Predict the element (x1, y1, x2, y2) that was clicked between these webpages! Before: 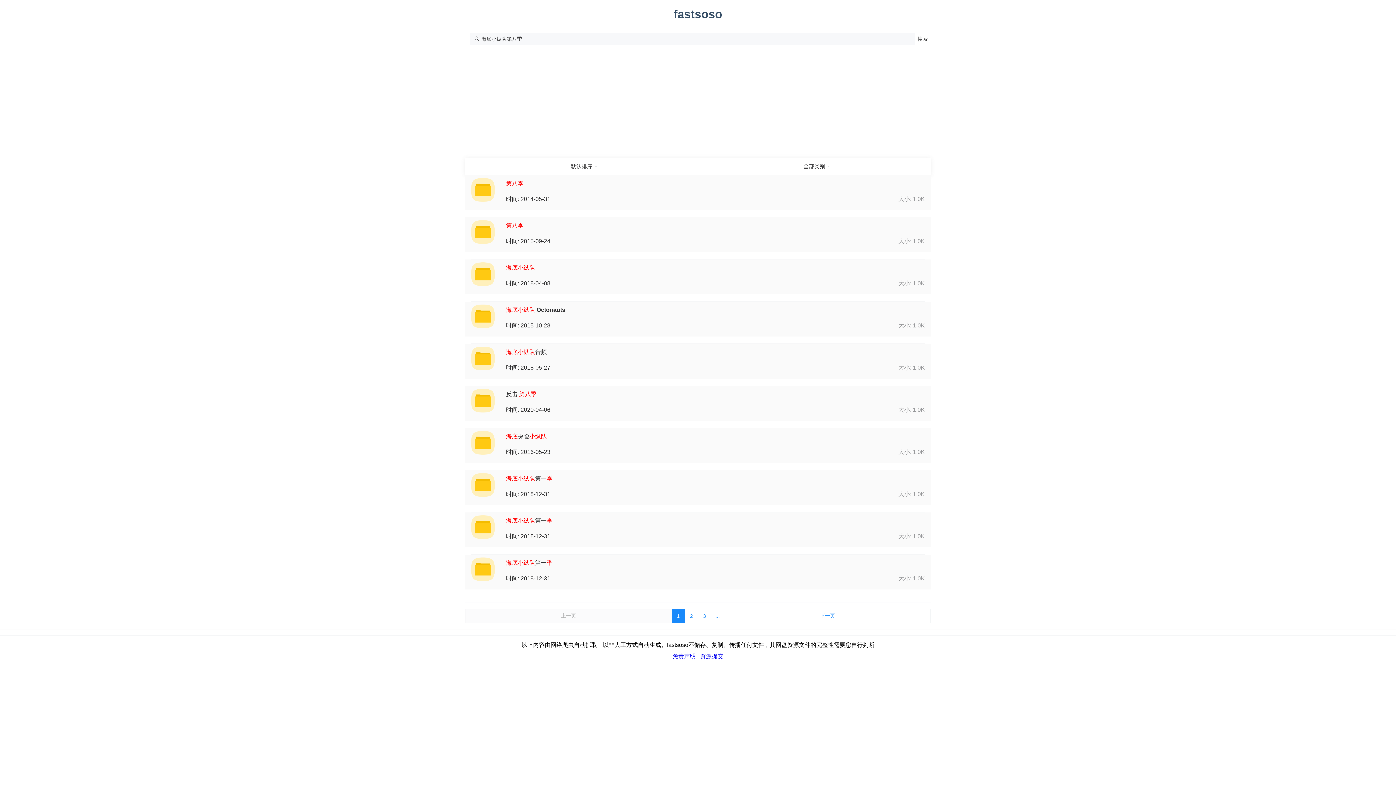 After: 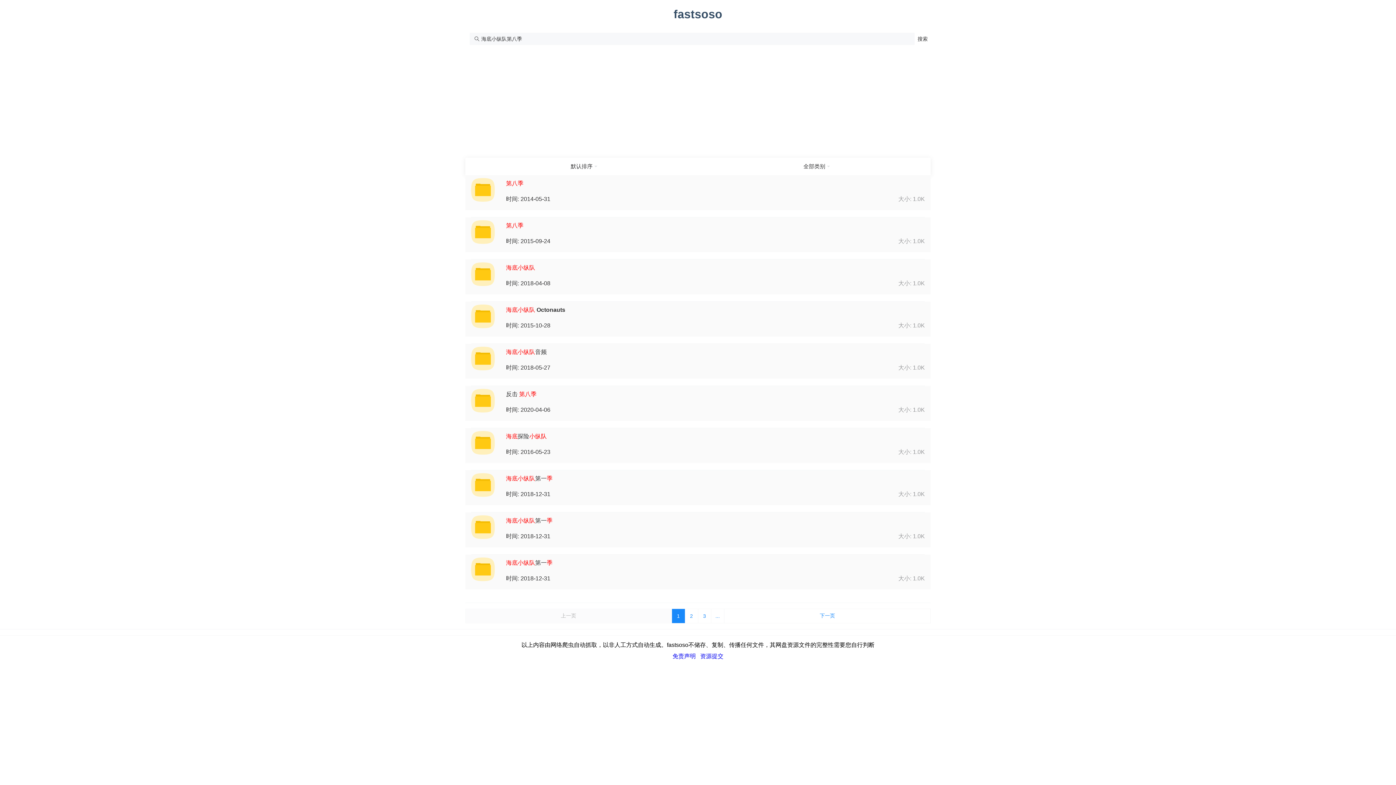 Action: bbox: (471, 220, 503, 252)